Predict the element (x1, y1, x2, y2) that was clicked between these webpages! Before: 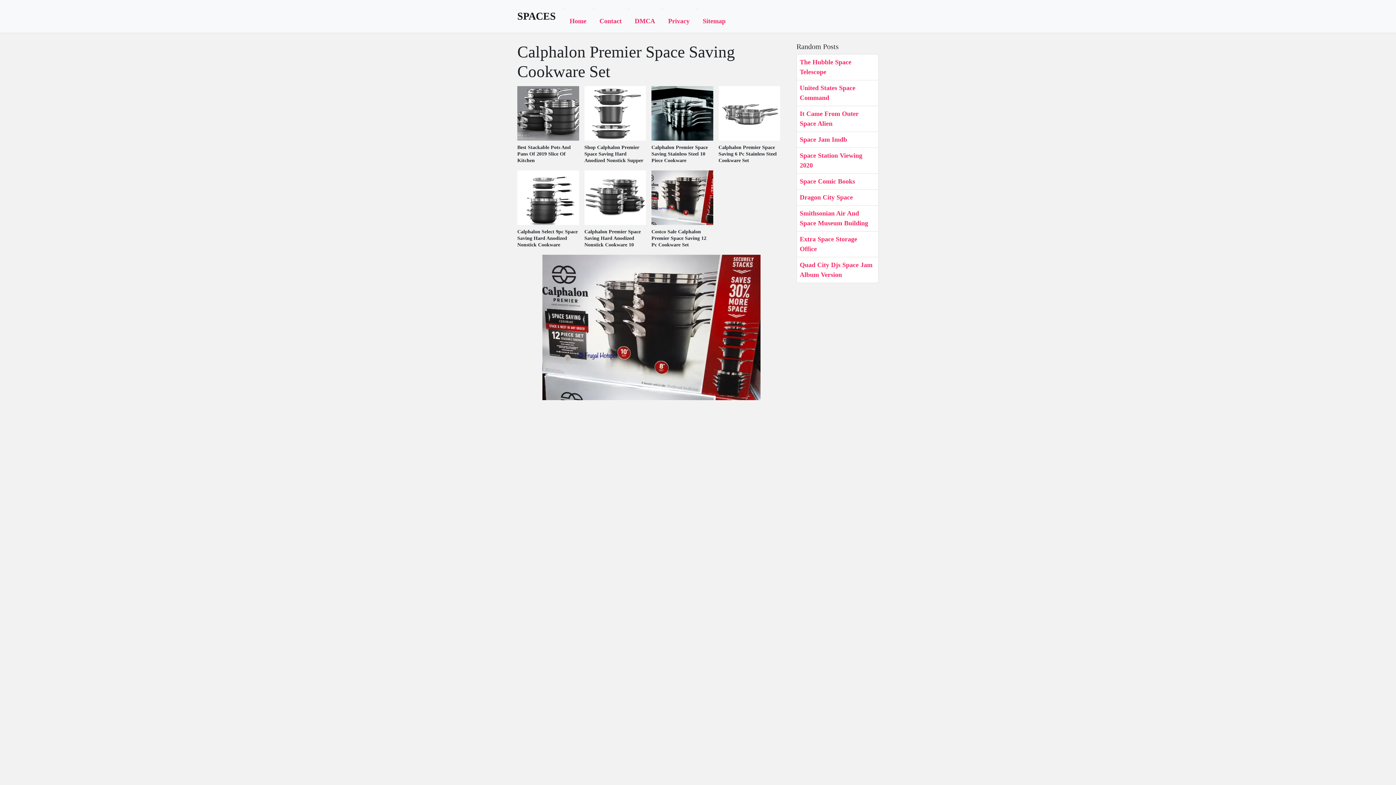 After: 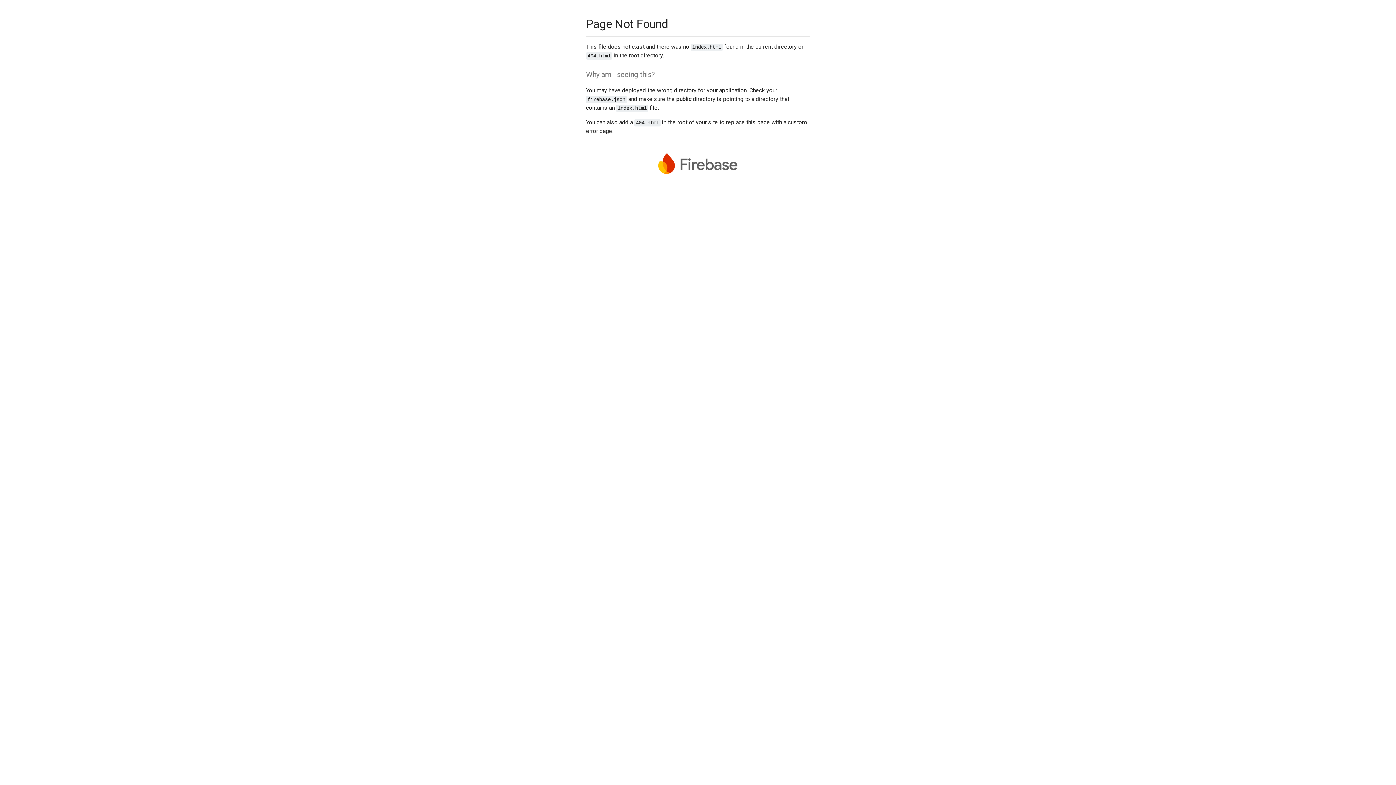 Action: label: DMCA bbox: (628, 13, 661, 29)